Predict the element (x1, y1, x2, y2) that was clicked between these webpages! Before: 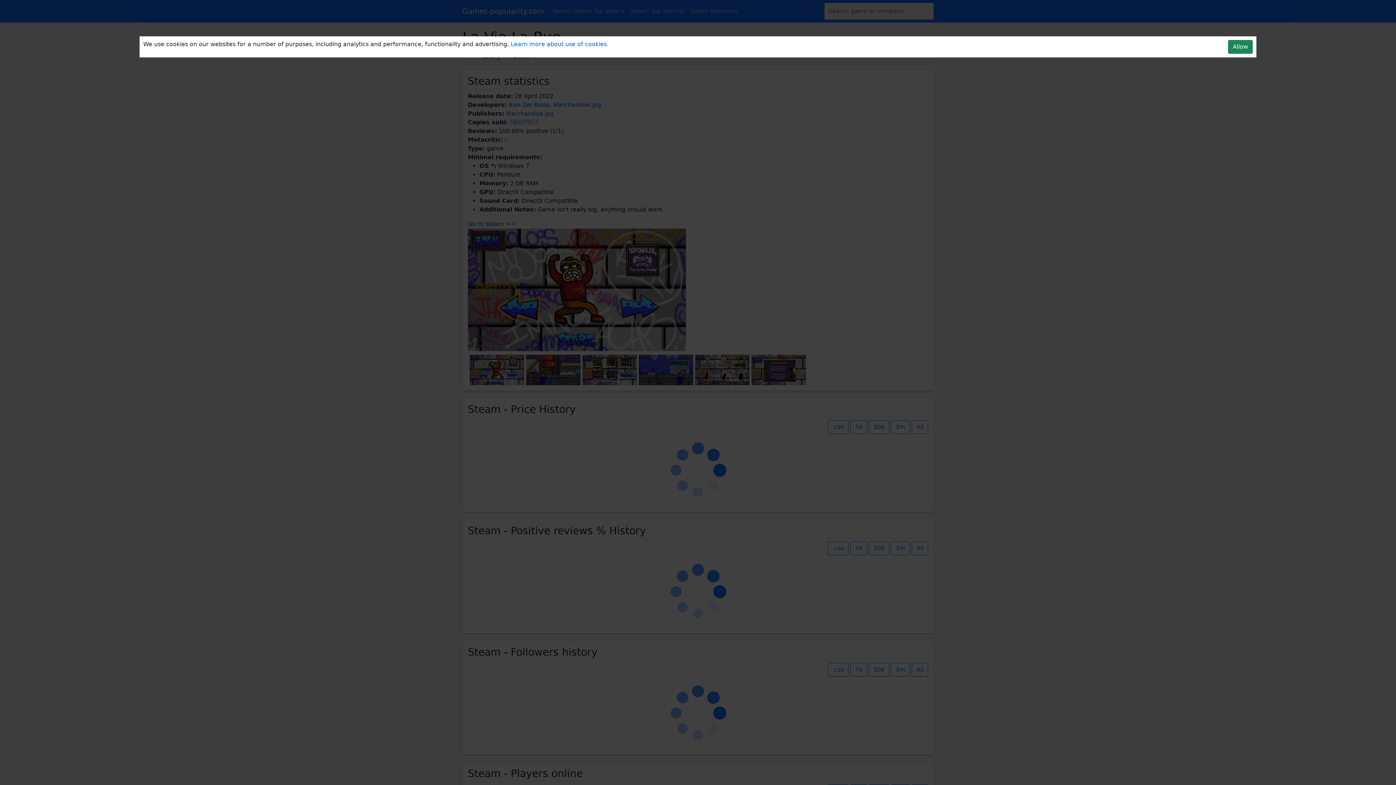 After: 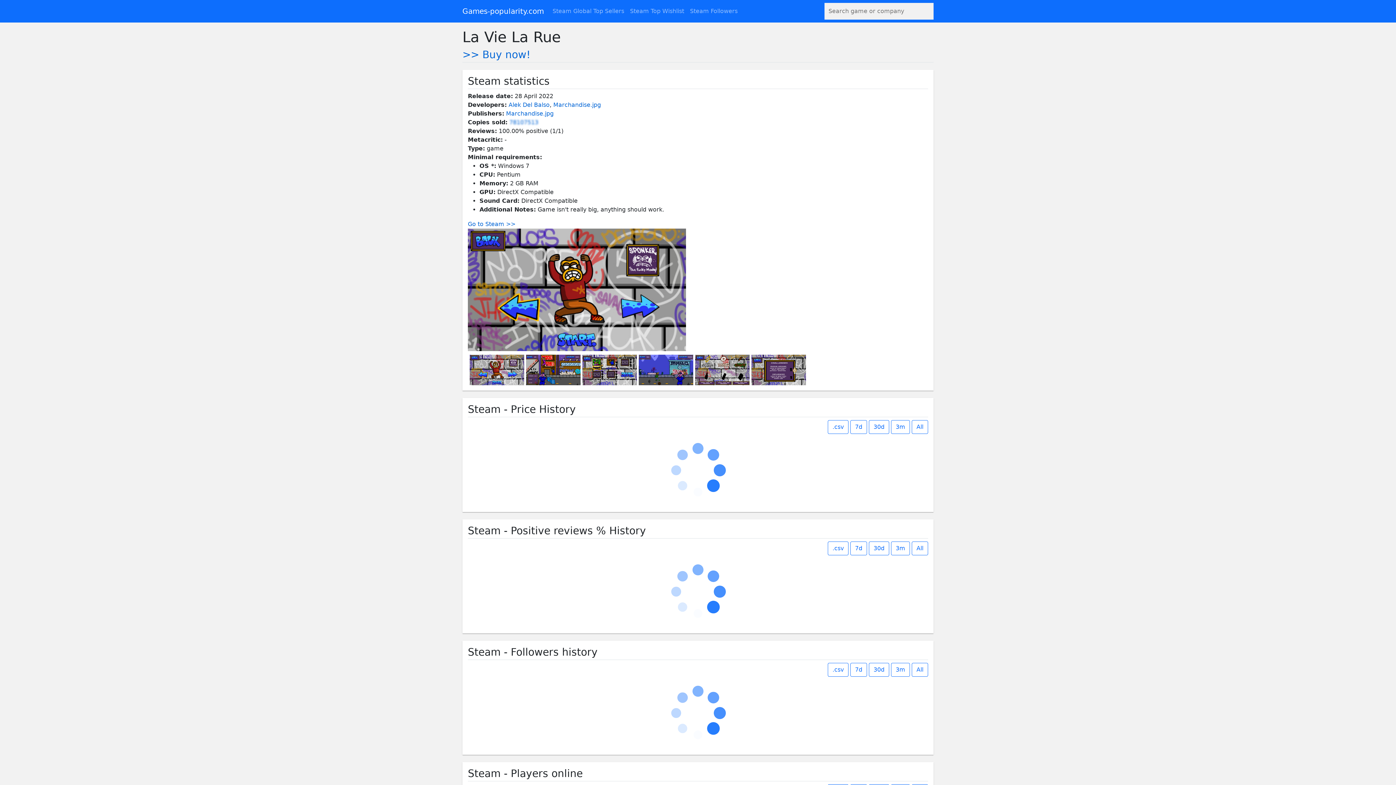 Action: label: Allow bbox: (1228, 40, 1253, 53)